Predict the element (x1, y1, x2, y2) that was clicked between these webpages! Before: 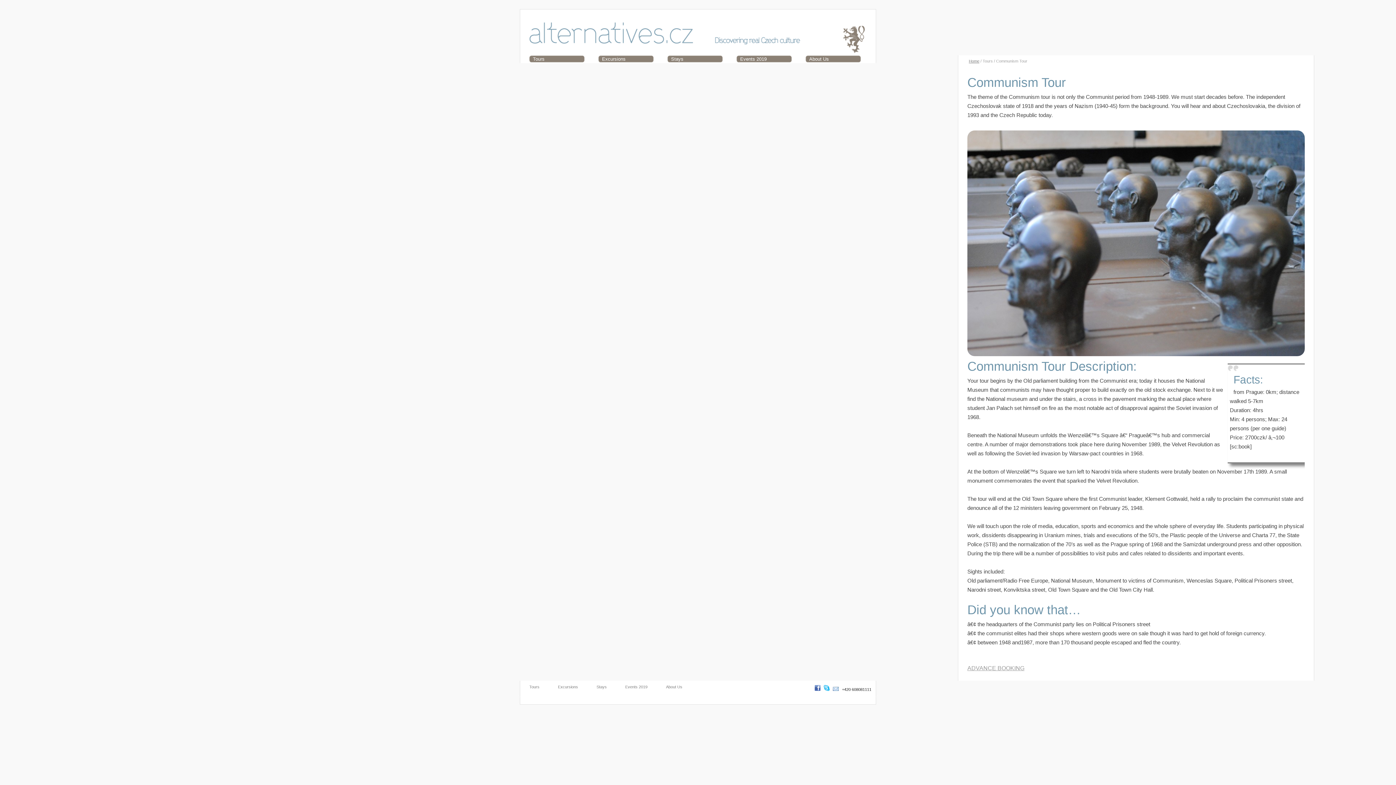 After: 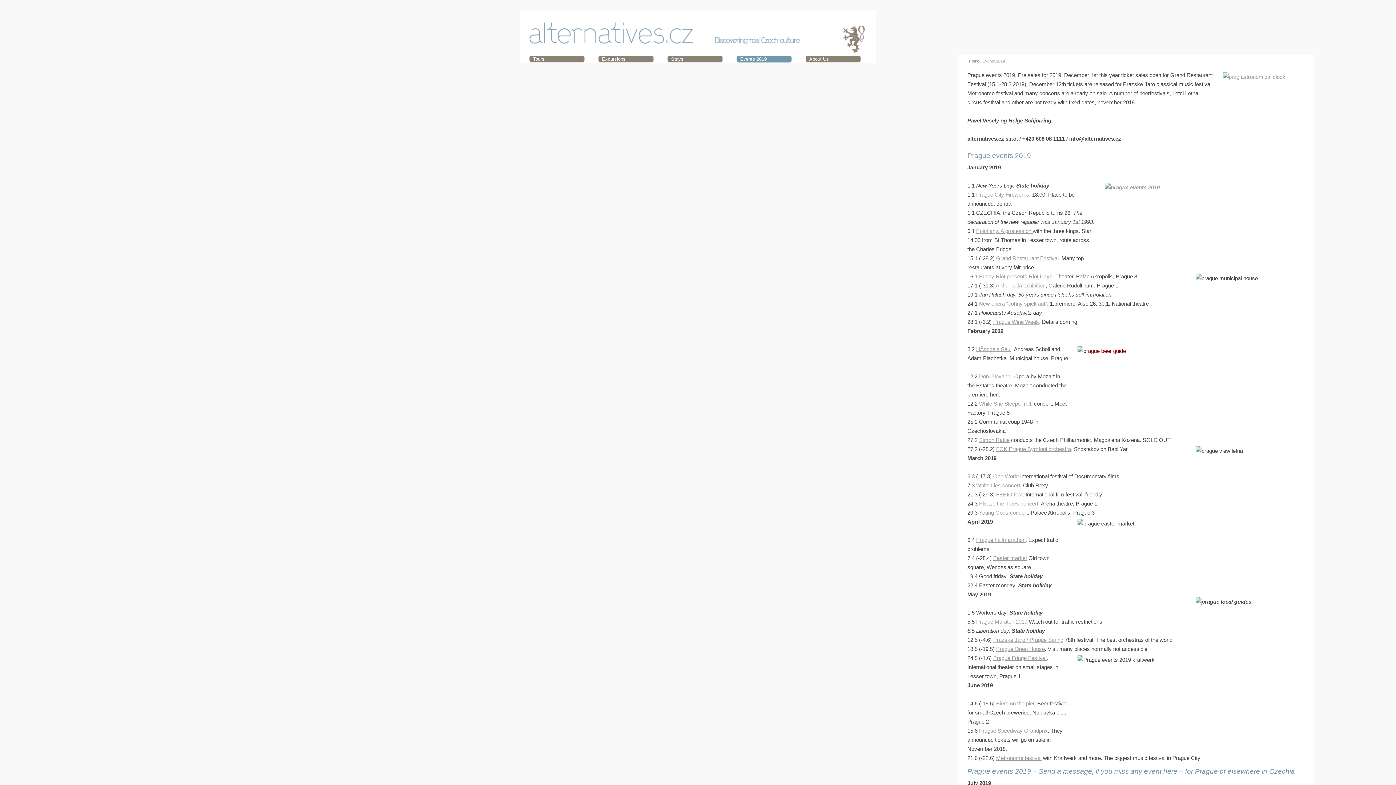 Action: label: Events 2019 bbox: (616, 681, 657, 693)